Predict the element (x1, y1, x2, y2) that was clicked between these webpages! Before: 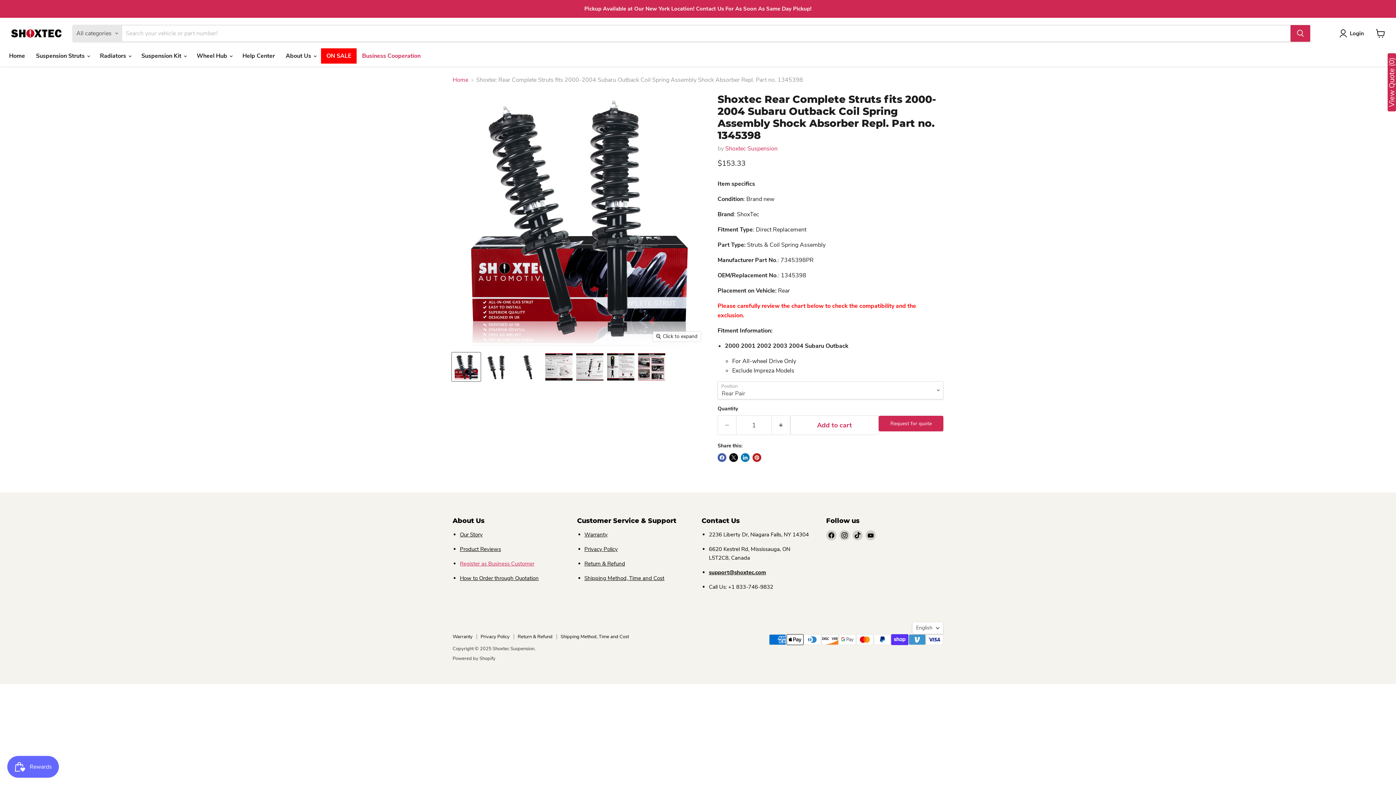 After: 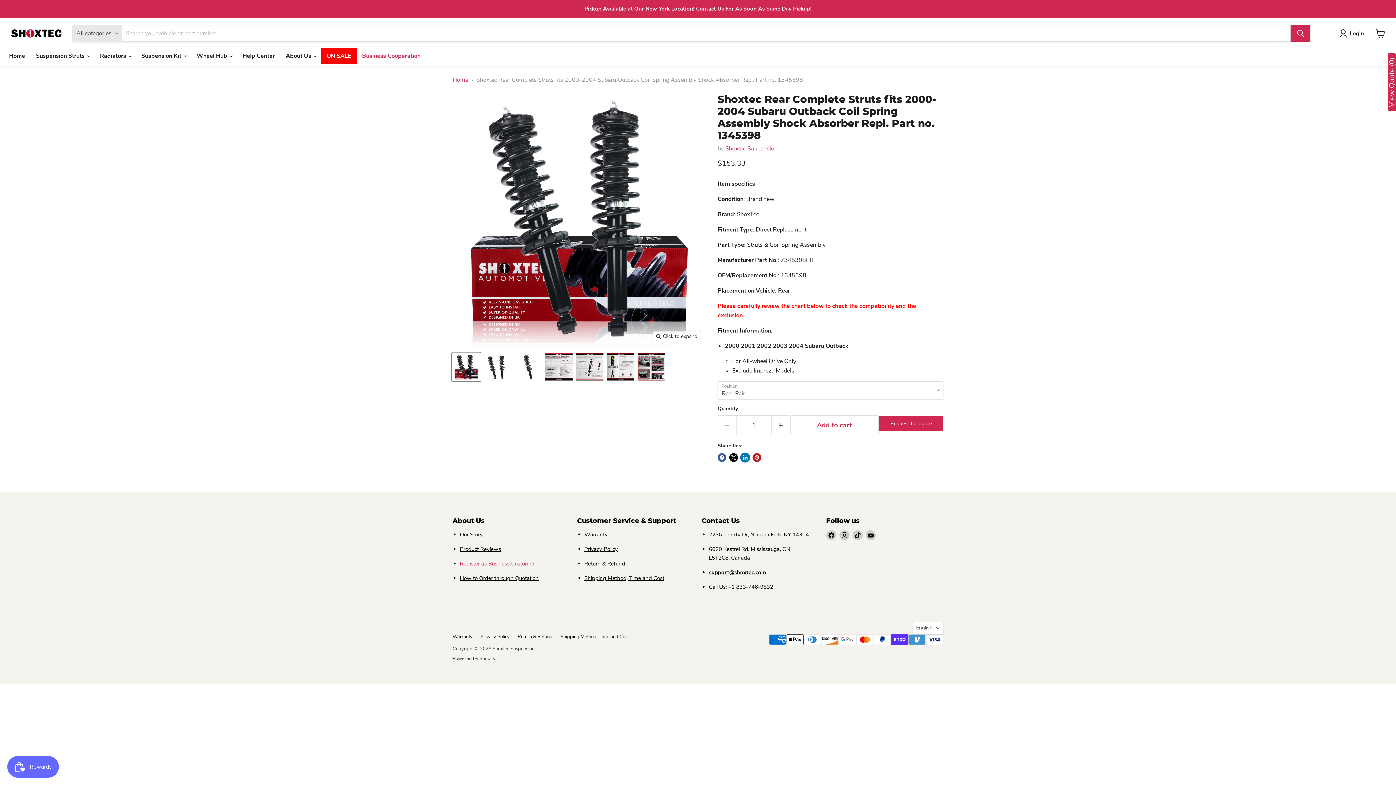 Action: label: Share on LinkedIn bbox: (741, 453, 749, 462)